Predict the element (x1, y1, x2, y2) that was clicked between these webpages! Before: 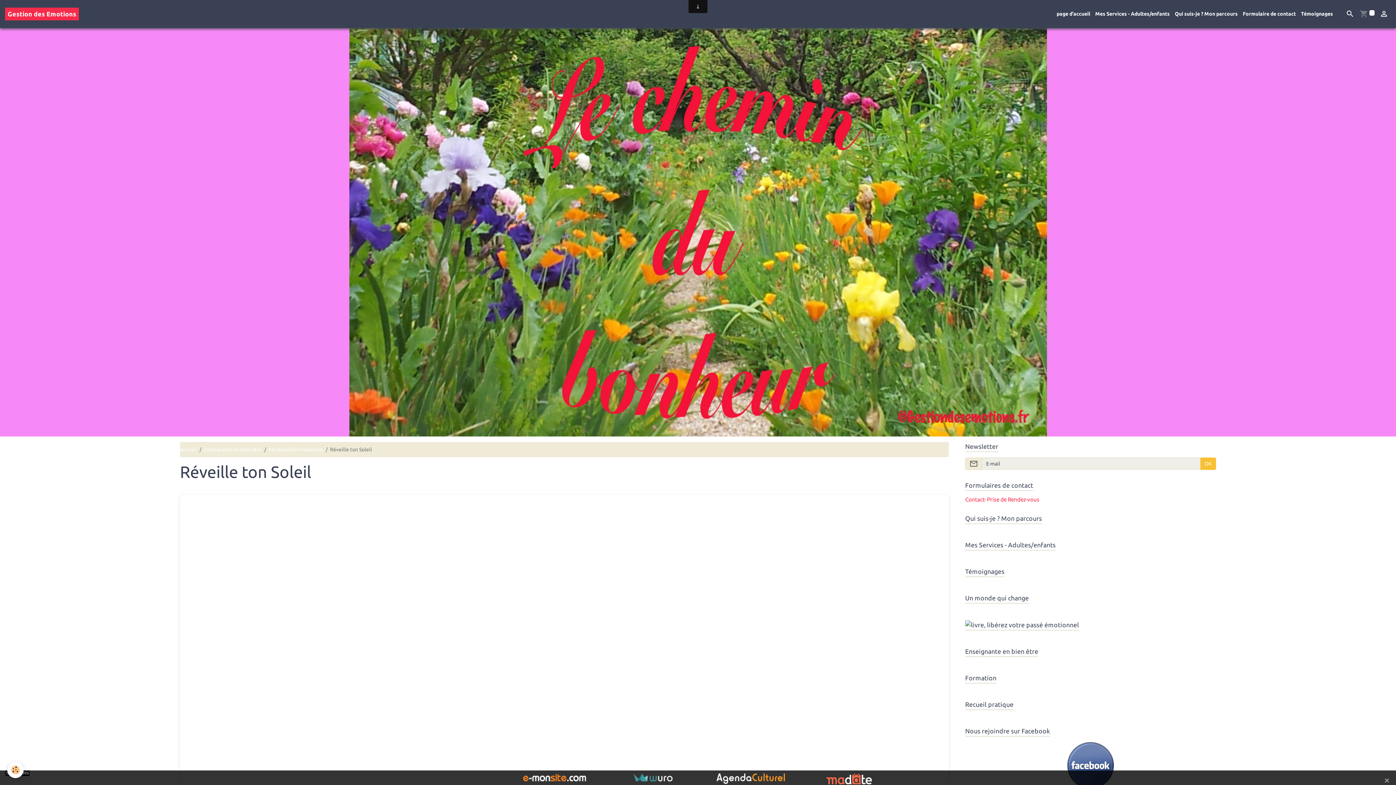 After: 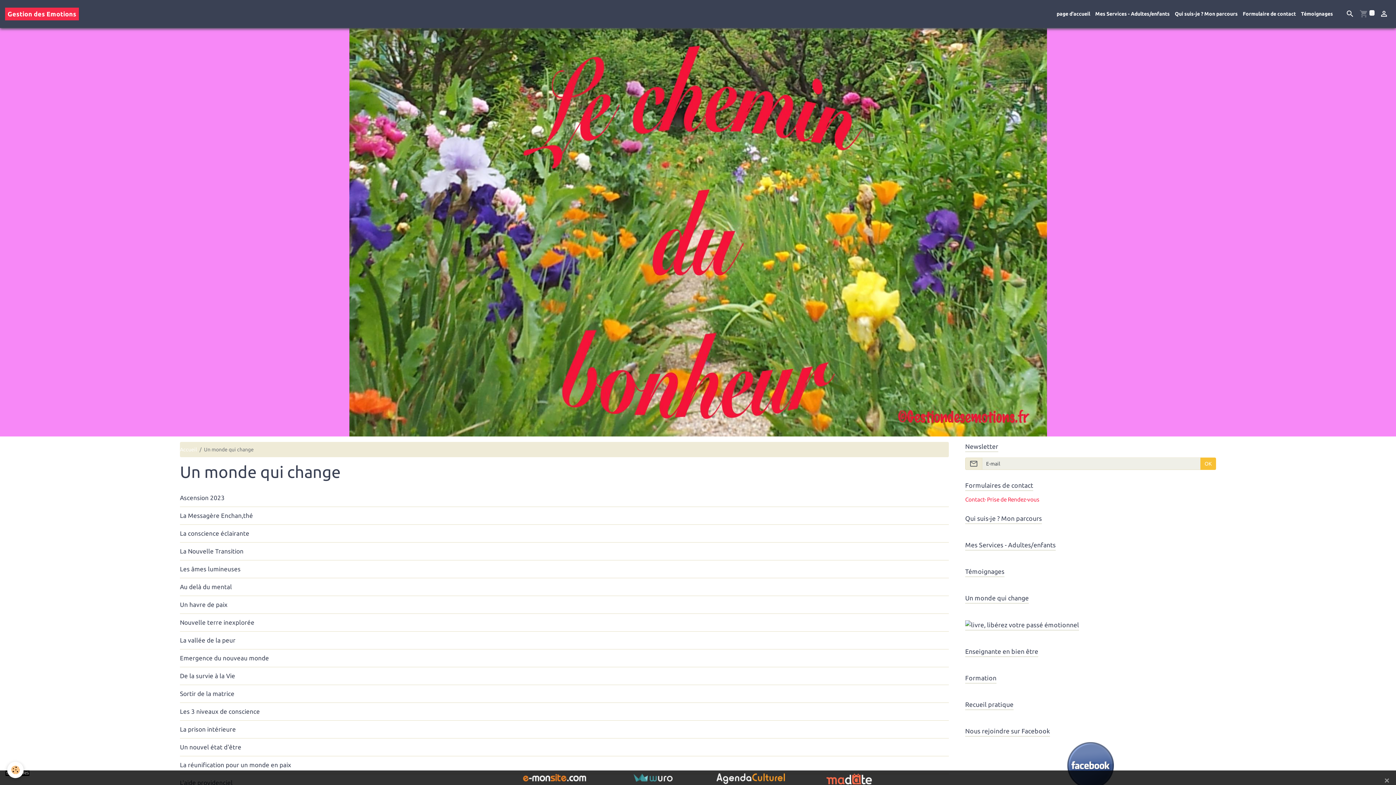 Action: label: Un monde qui change bbox: (965, 593, 1216, 603)